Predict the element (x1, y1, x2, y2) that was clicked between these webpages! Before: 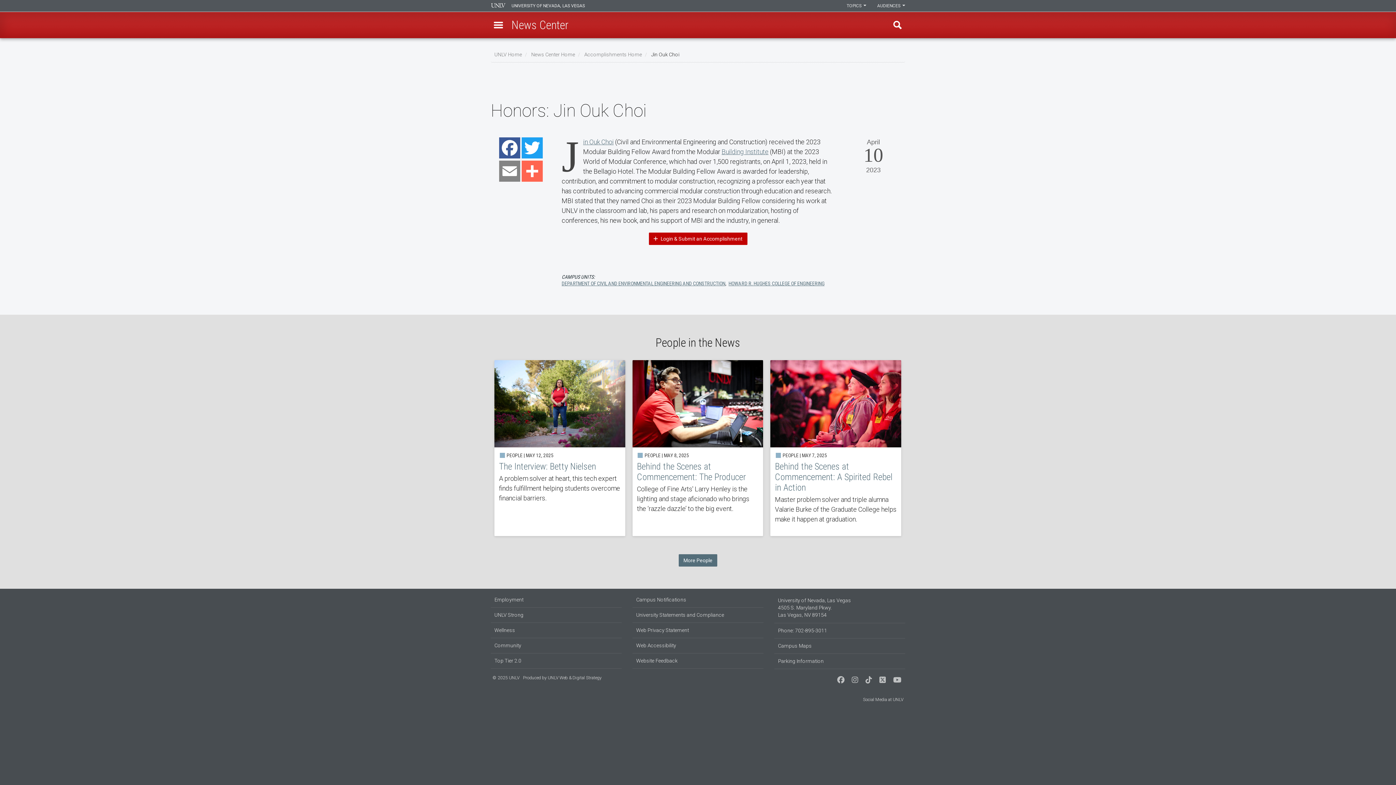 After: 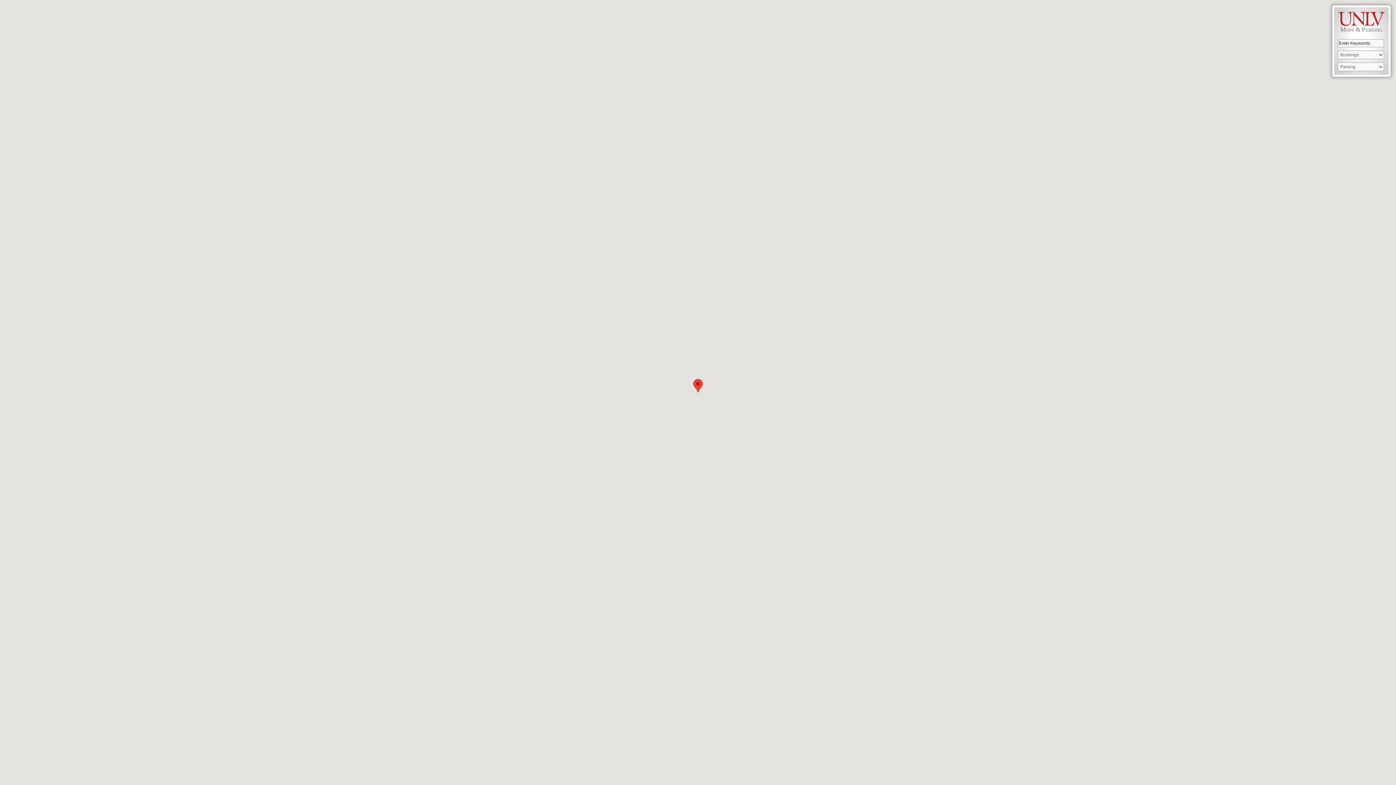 Action: bbox: (774, 592, 905, 623) label: University of Nevada, Las Vegas
4505 S. Maryland Pkwy.
Las Vegas, NV 89154